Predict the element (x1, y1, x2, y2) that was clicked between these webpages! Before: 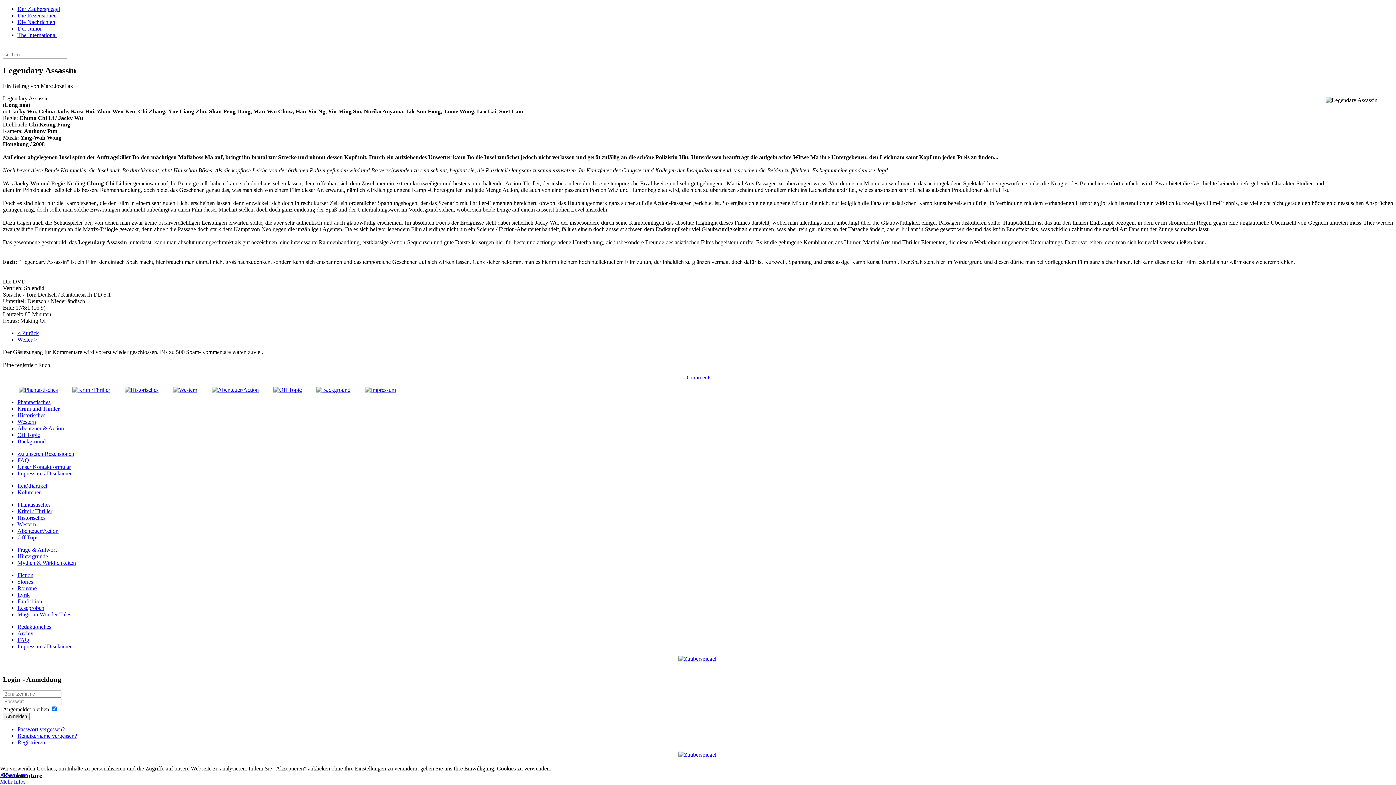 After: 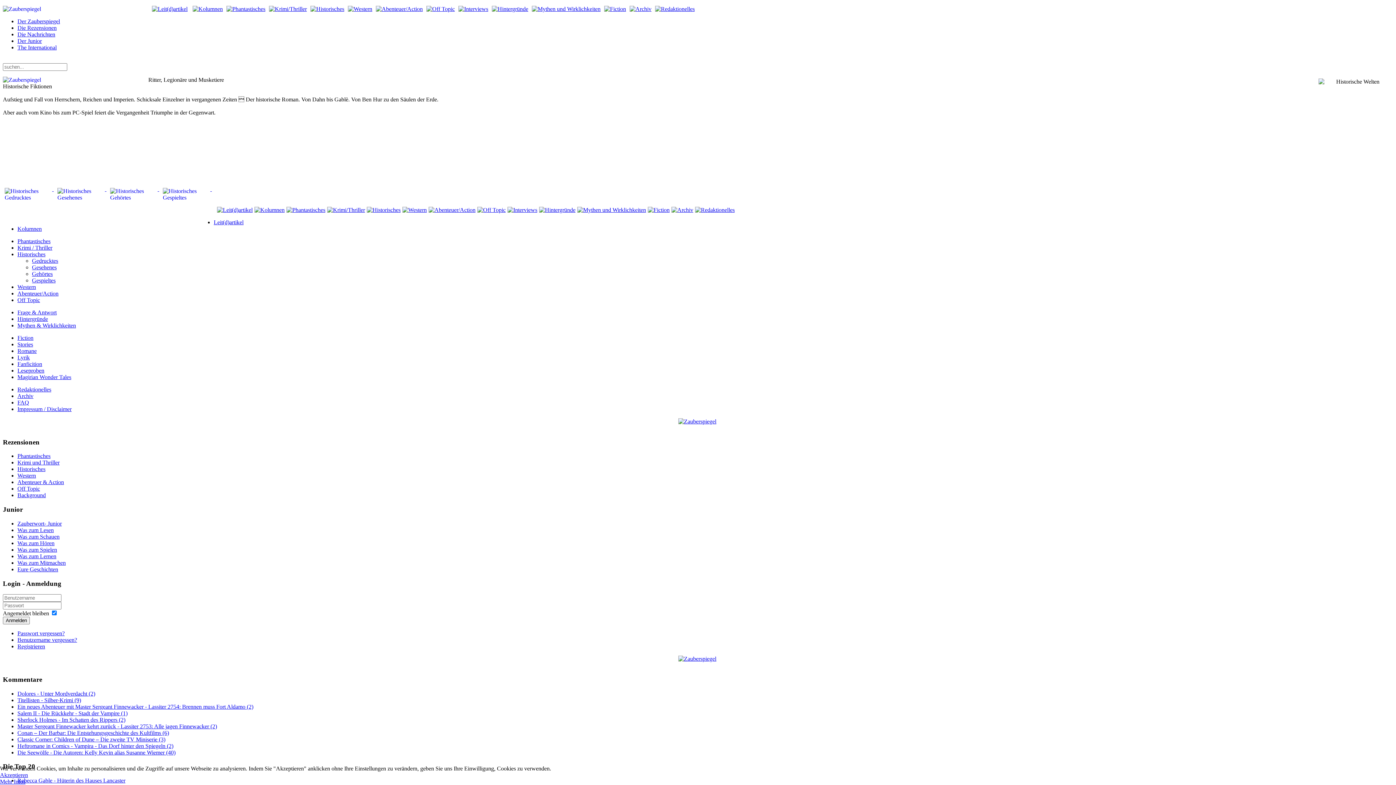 Action: bbox: (17, 514, 45, 521) label: Historisches